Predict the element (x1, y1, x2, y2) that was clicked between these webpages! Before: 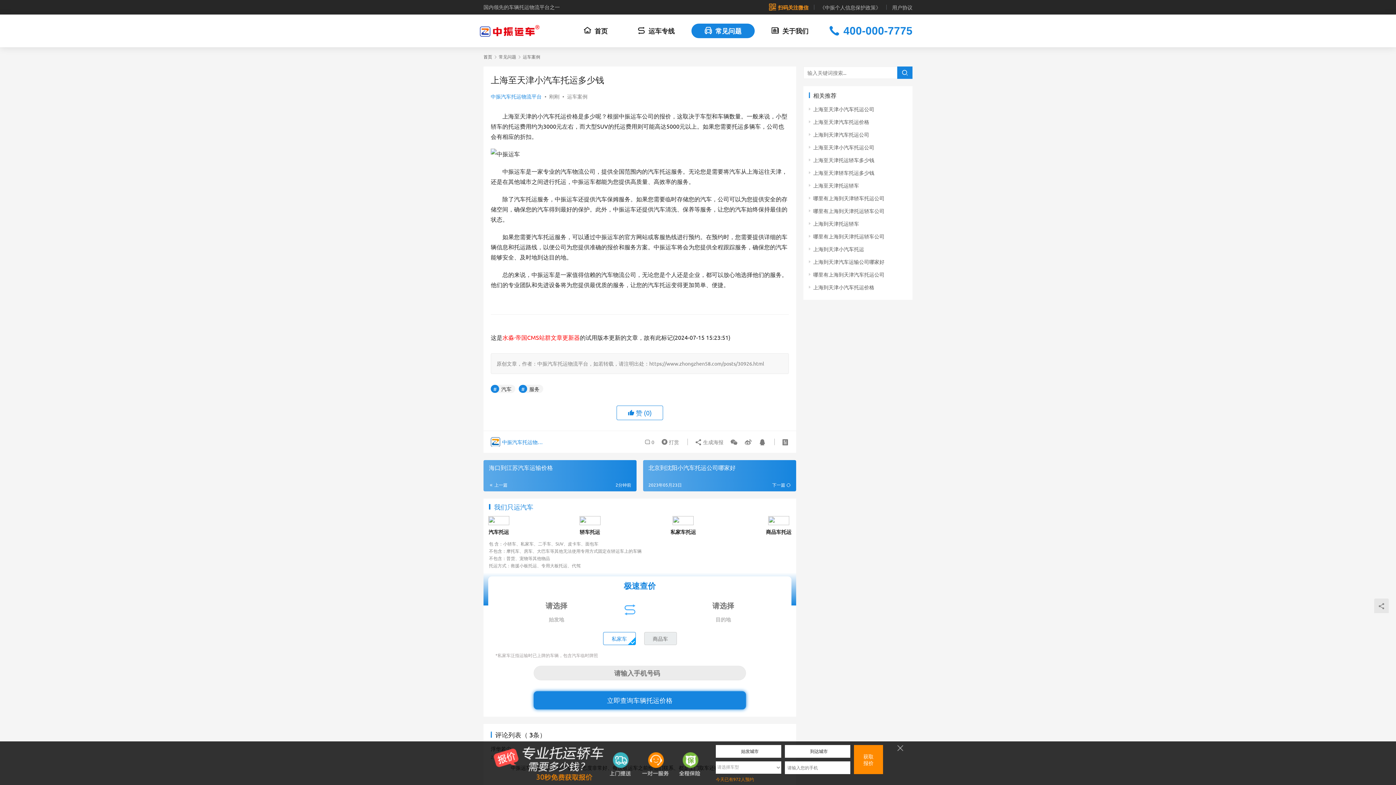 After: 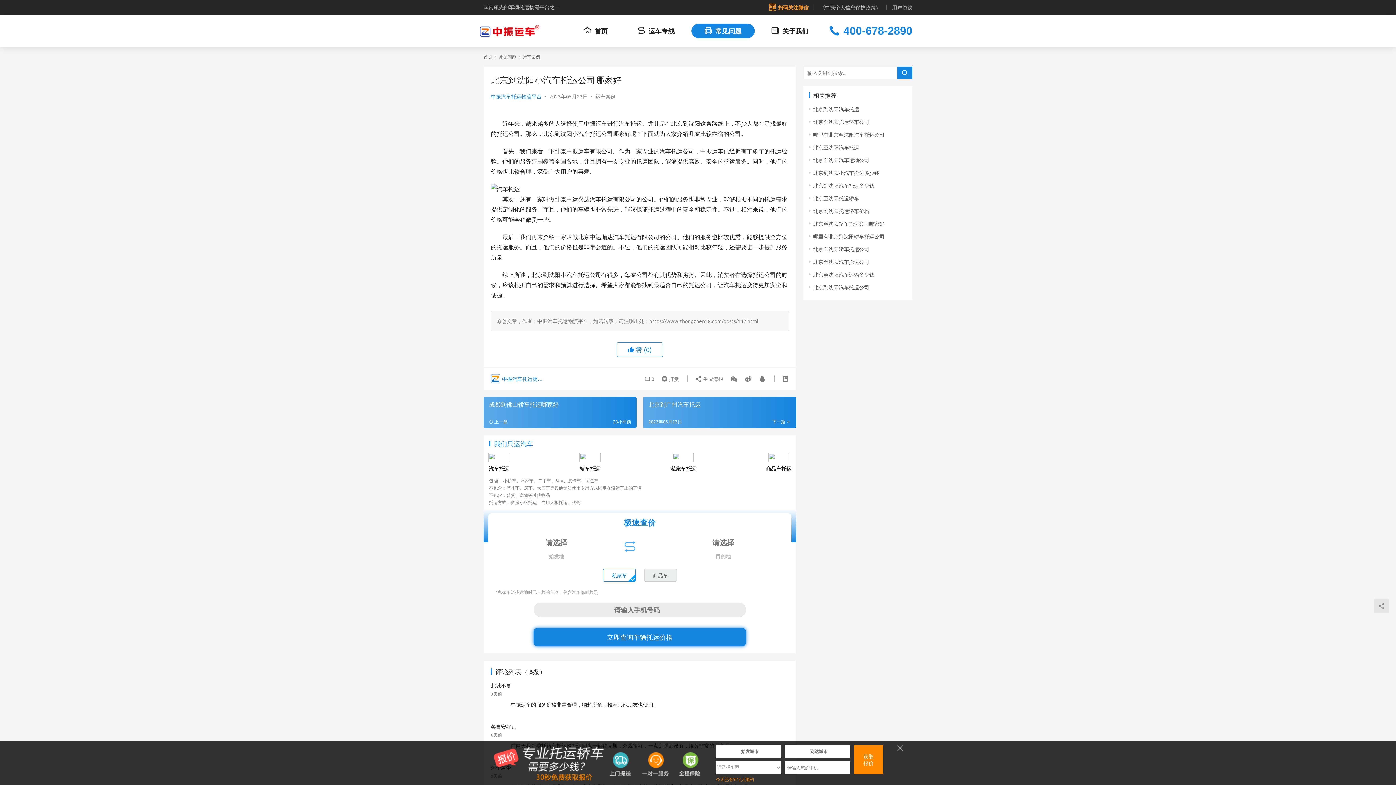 Action: bbox: (643, 460, 796, 491) label: 北京到沈阳小汽车托运公司哪家好